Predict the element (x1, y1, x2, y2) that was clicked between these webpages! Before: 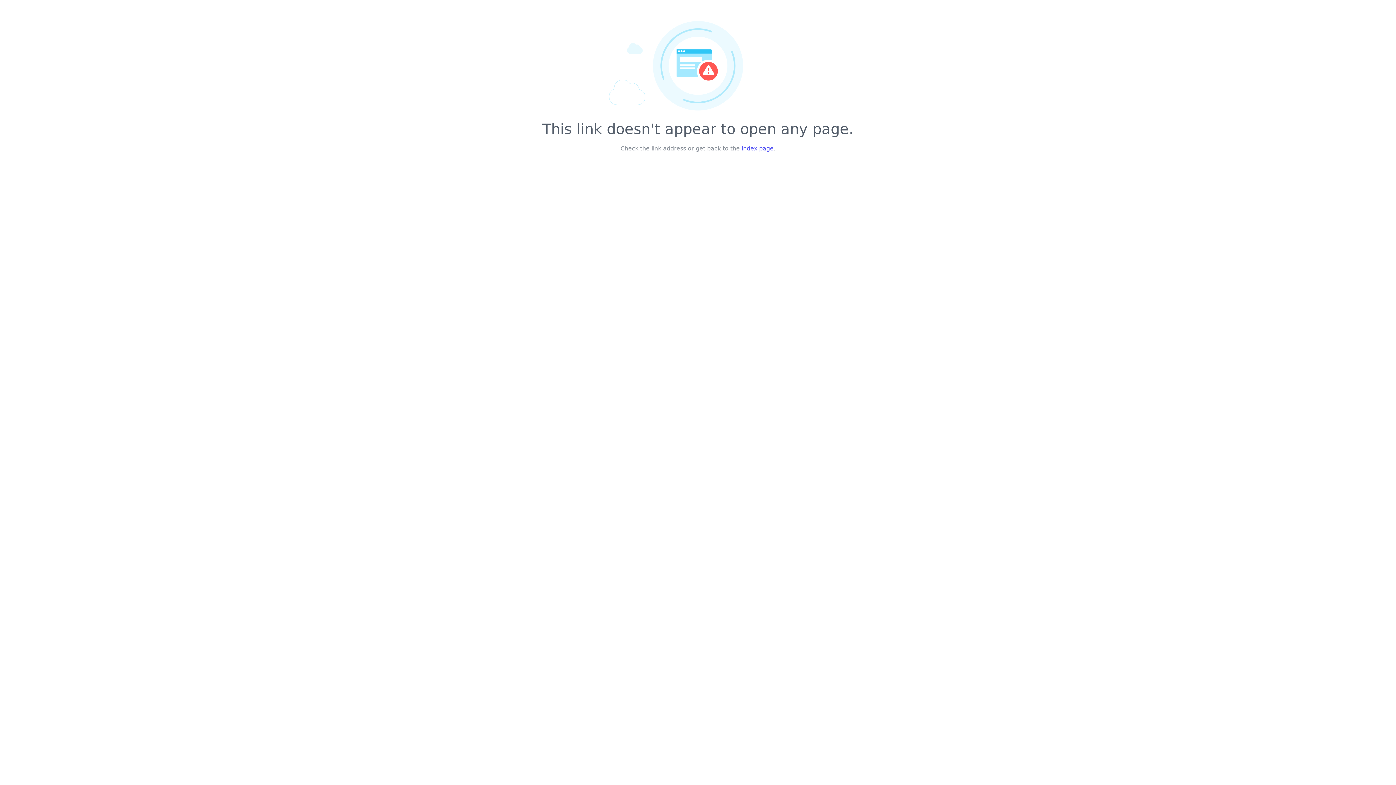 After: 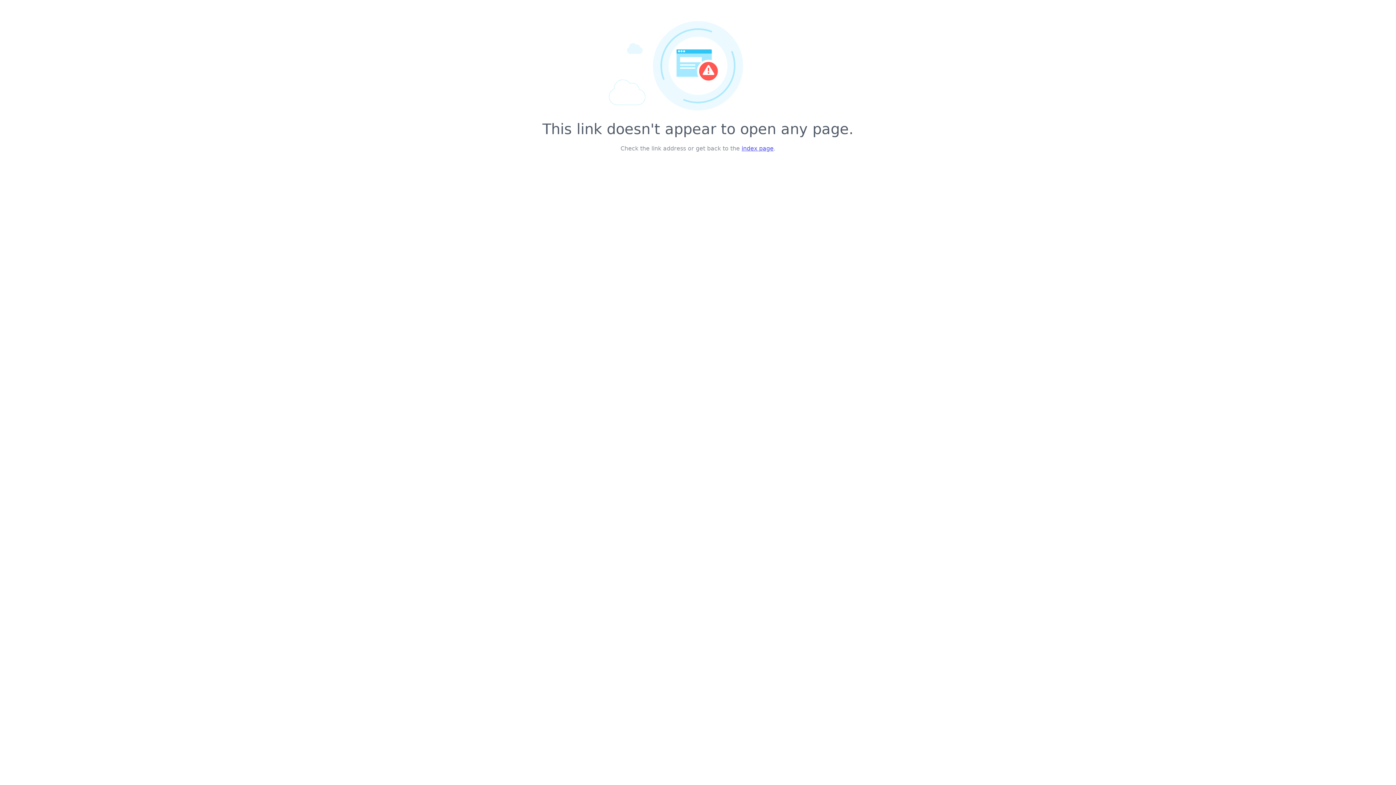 Action: bbox: (741, 145, 773, 152) label: index page